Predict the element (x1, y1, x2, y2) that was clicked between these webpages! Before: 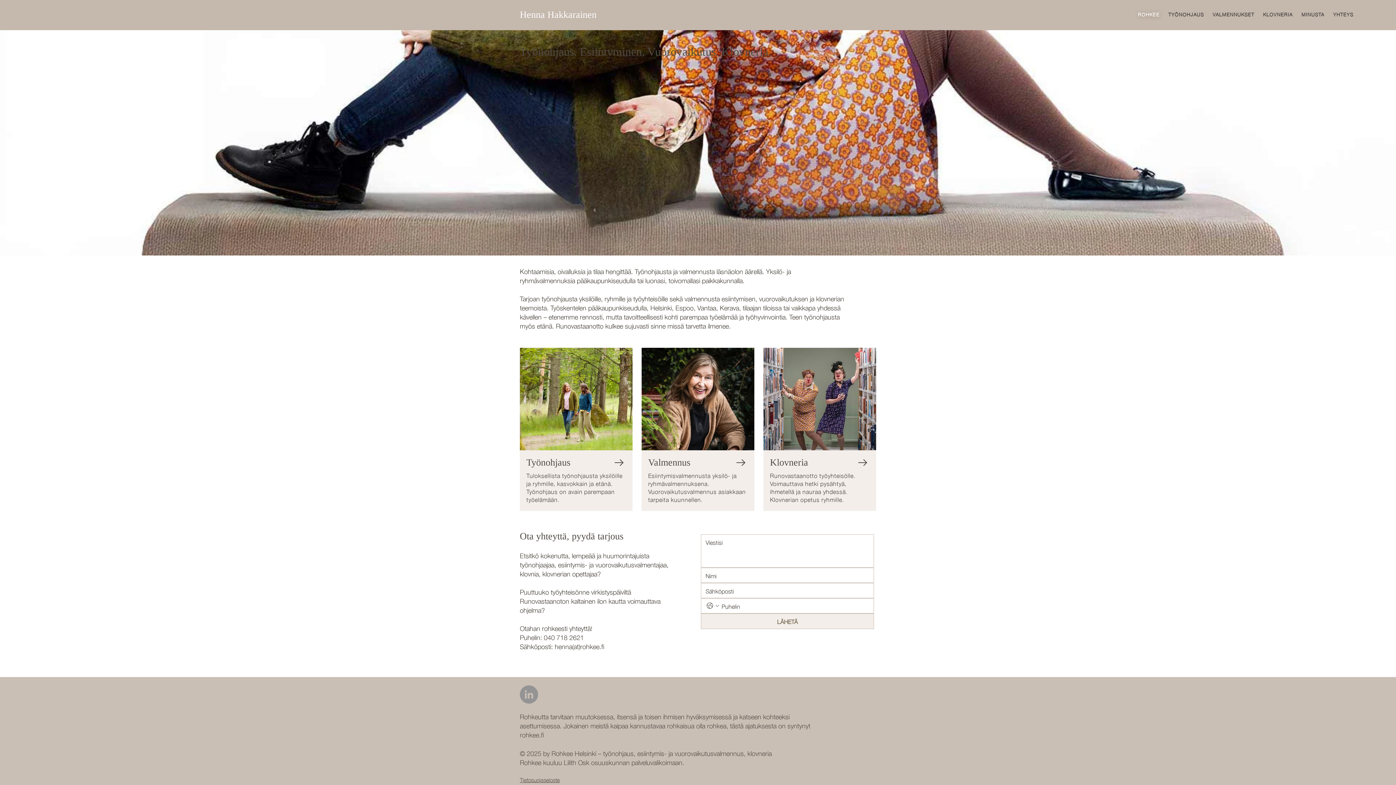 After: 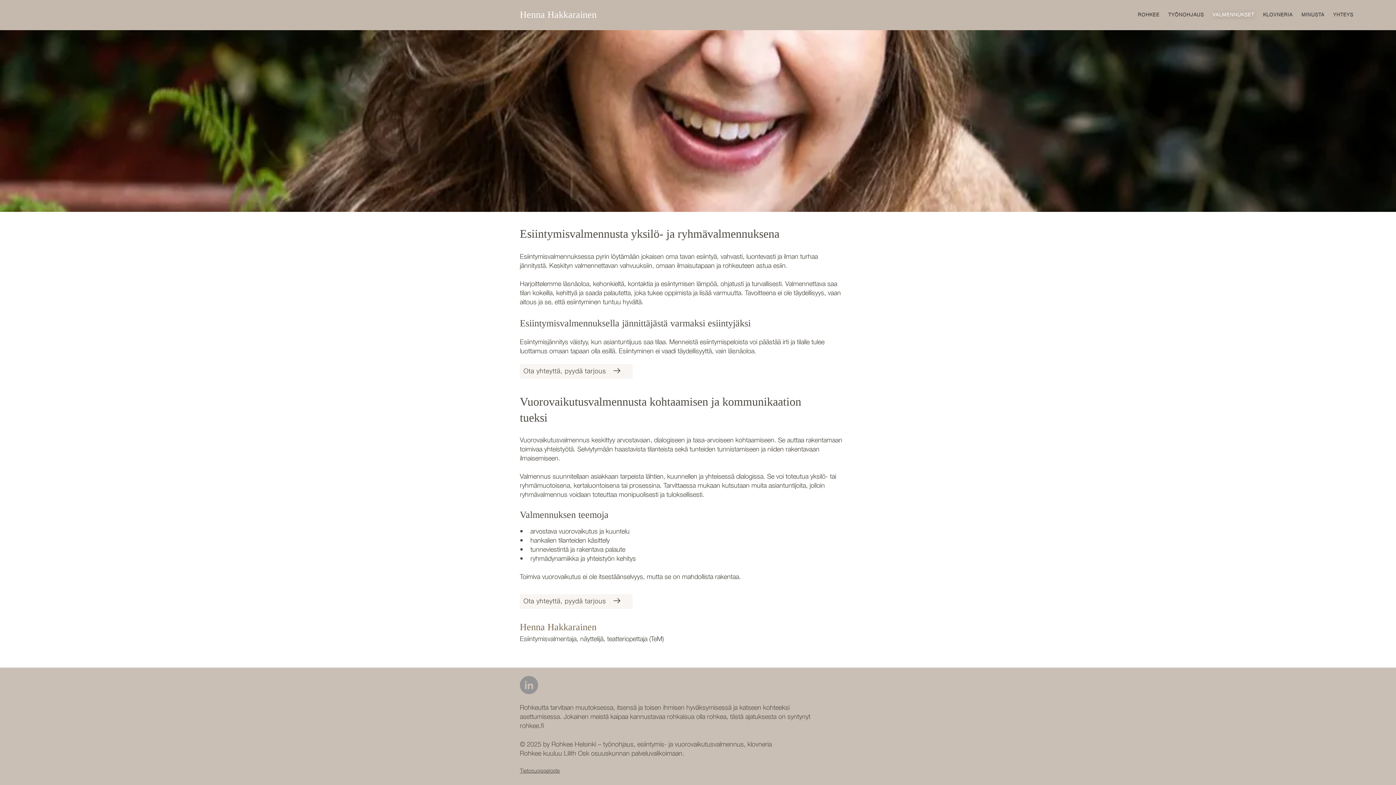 Action: label: Valmennus bbox: (648, 455, 747, 470)